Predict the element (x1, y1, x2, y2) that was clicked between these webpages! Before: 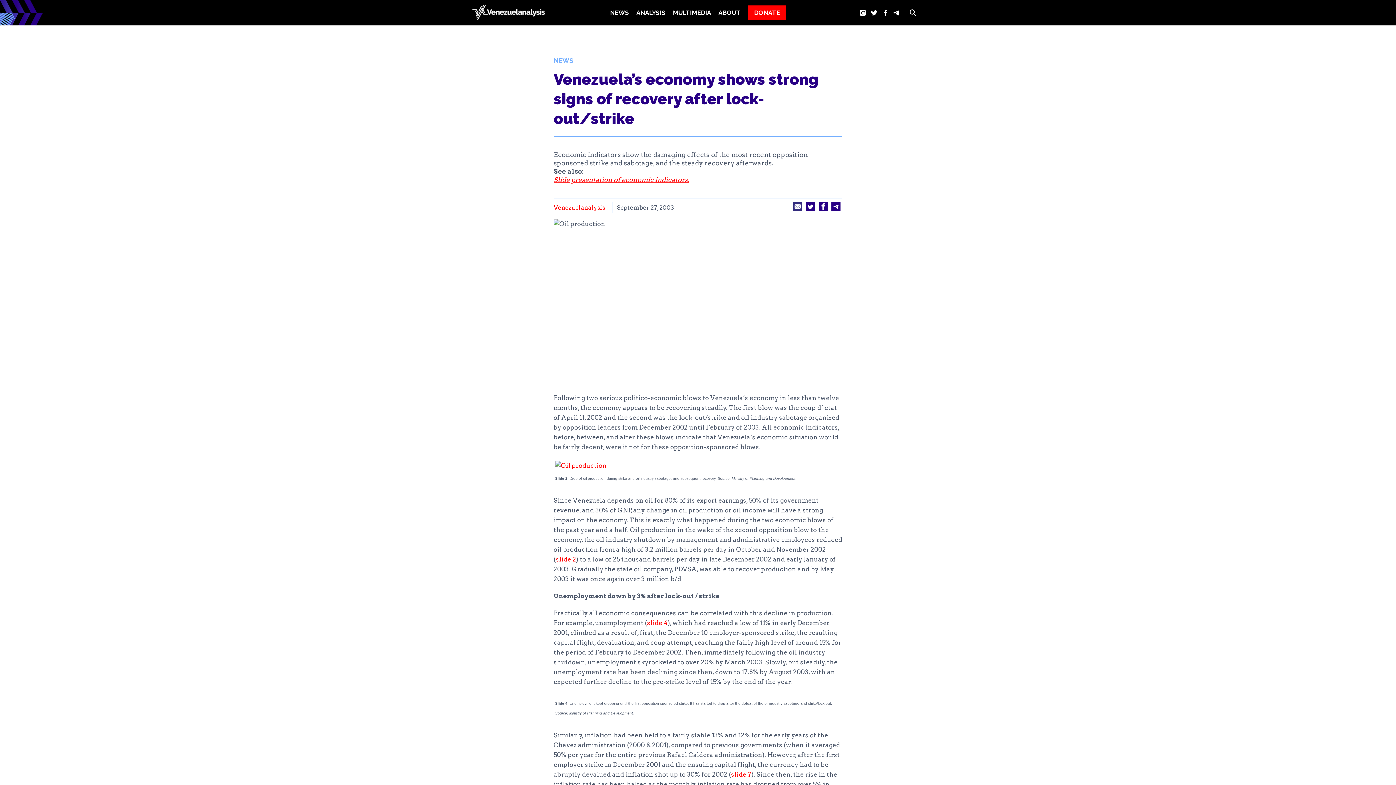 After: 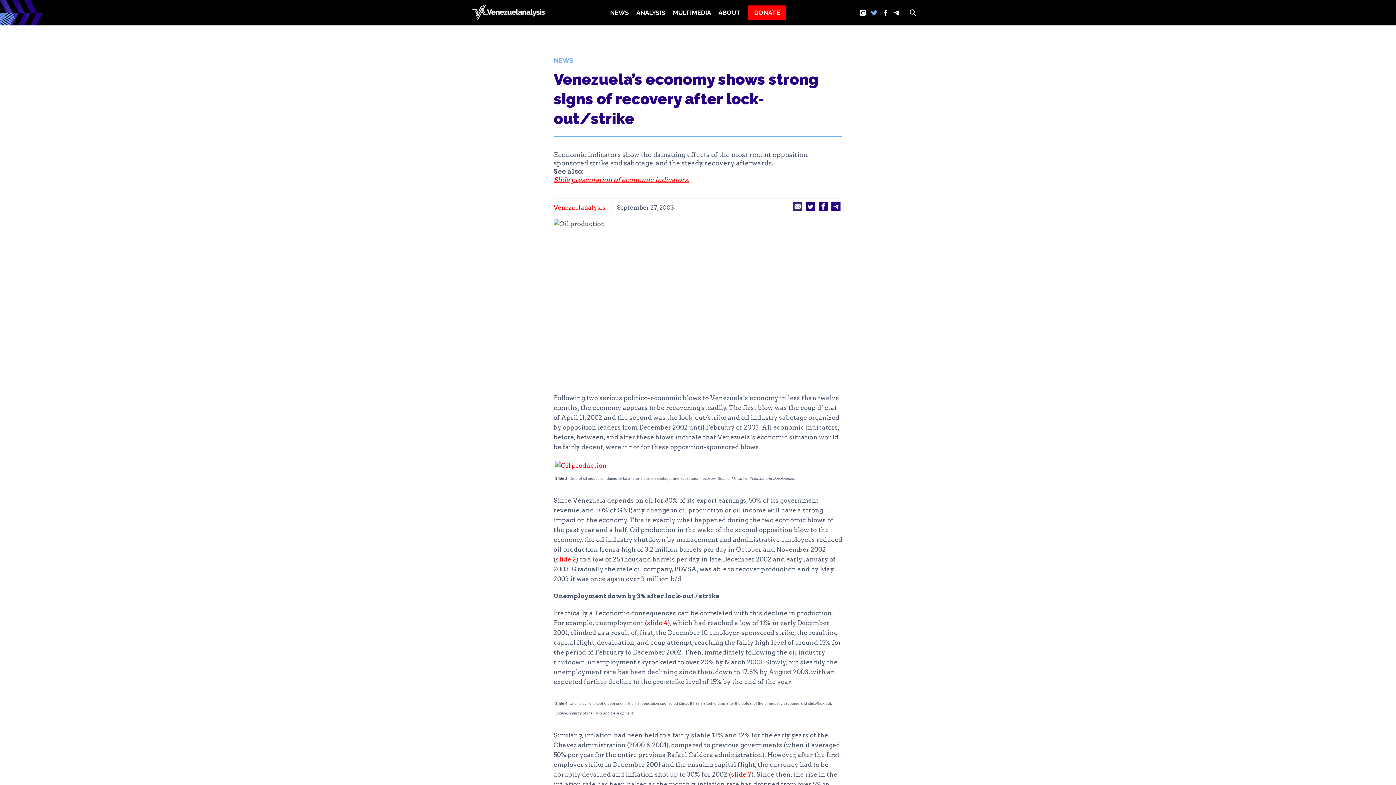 Action: label: Twitter bbox: (868, 6, 879, 18)